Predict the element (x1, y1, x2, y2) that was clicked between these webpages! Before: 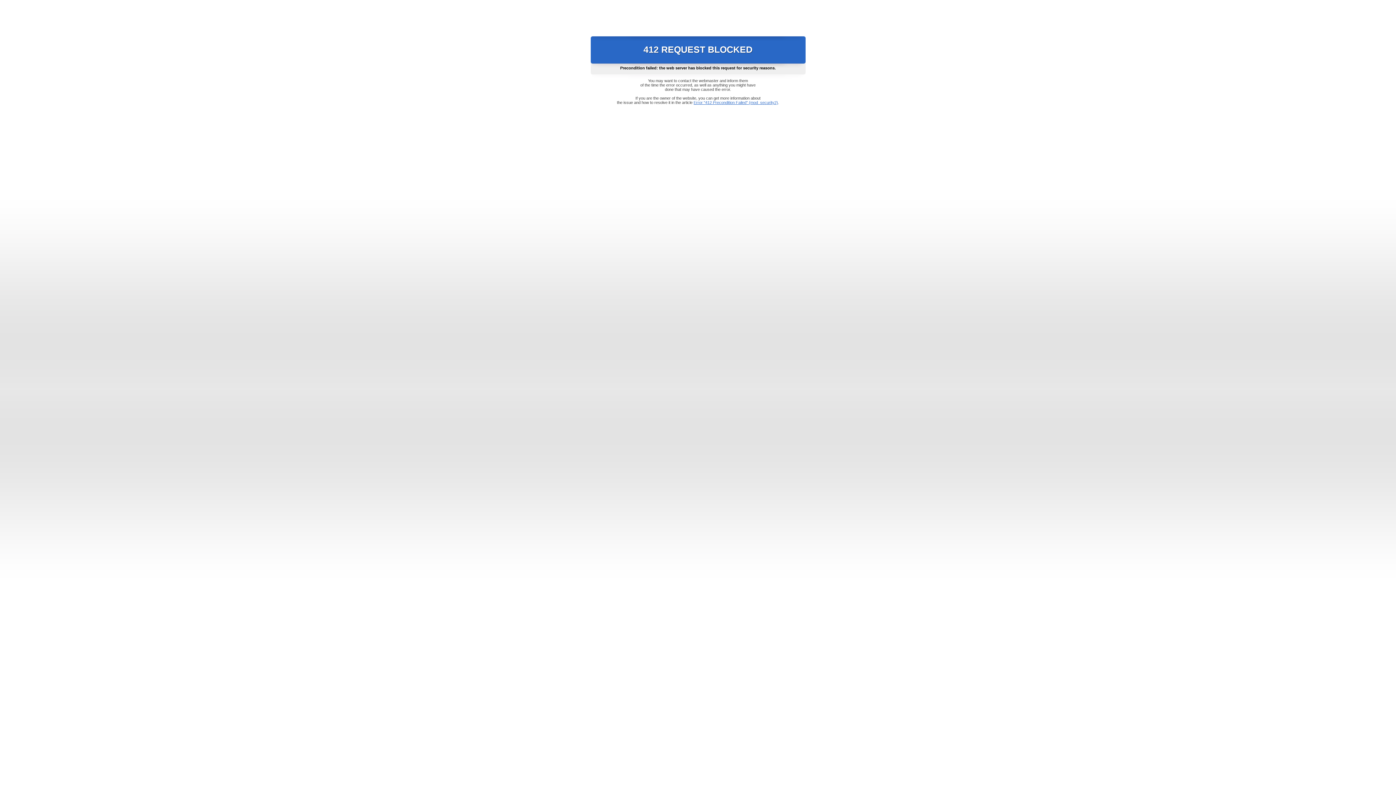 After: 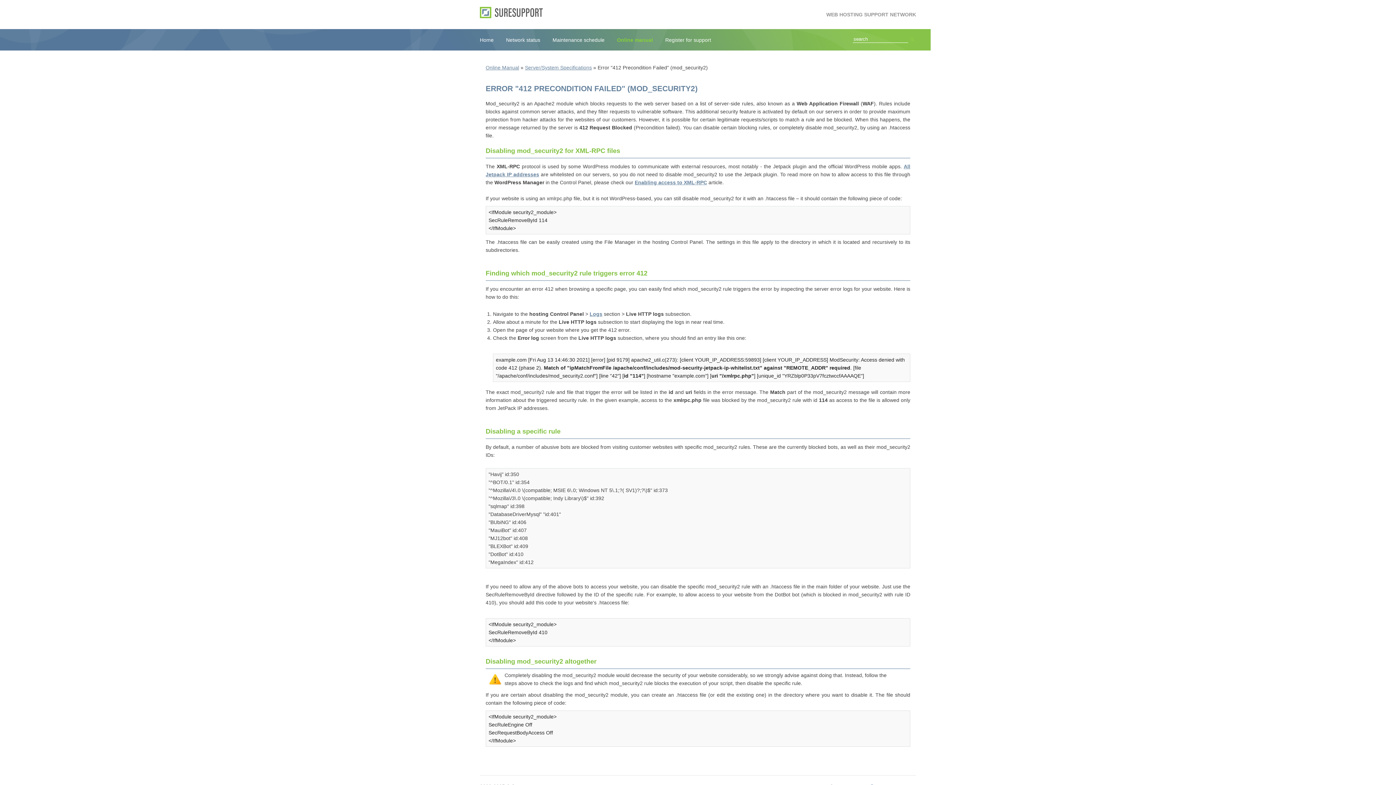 Action: bbox: (693, 100, 778, 104) label: Error "412 Precondition Failed" (mod_security2)